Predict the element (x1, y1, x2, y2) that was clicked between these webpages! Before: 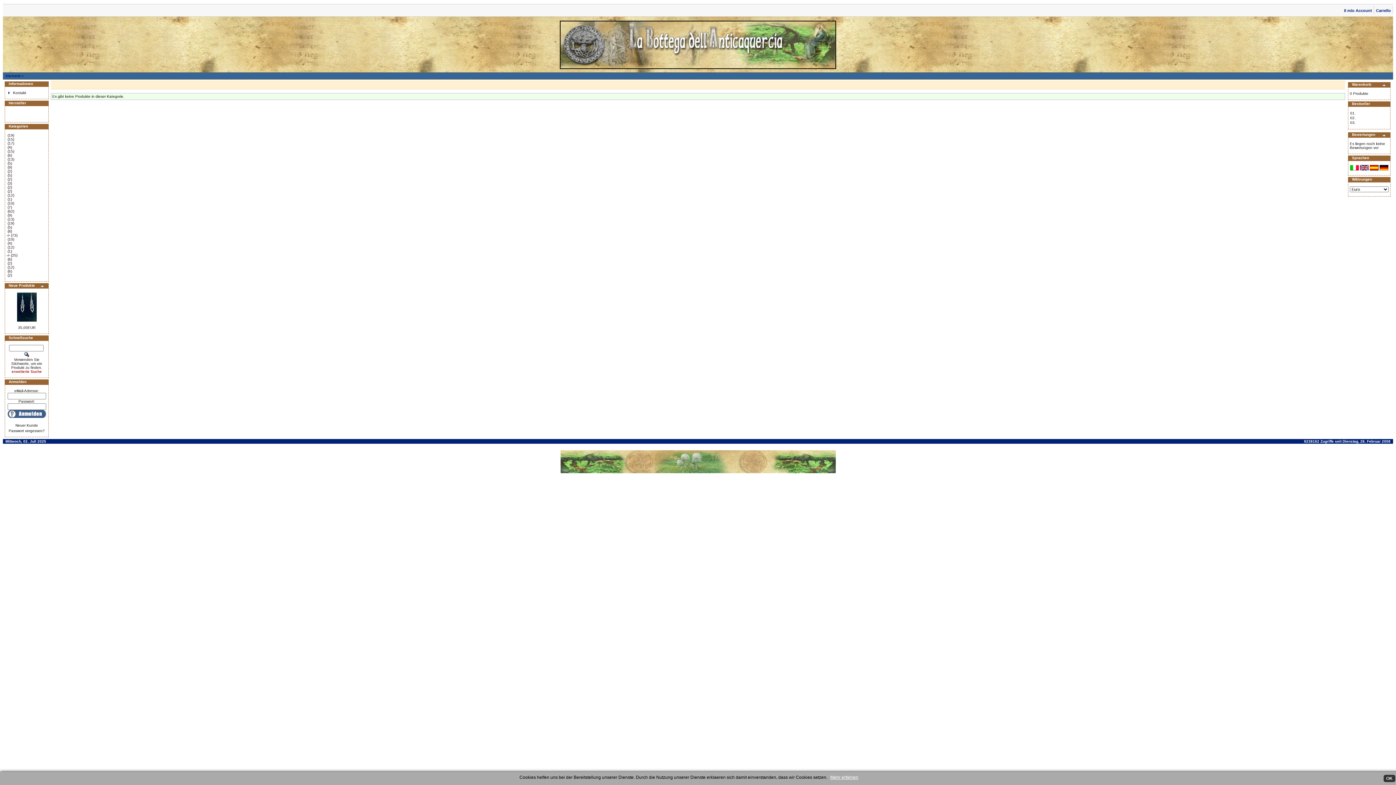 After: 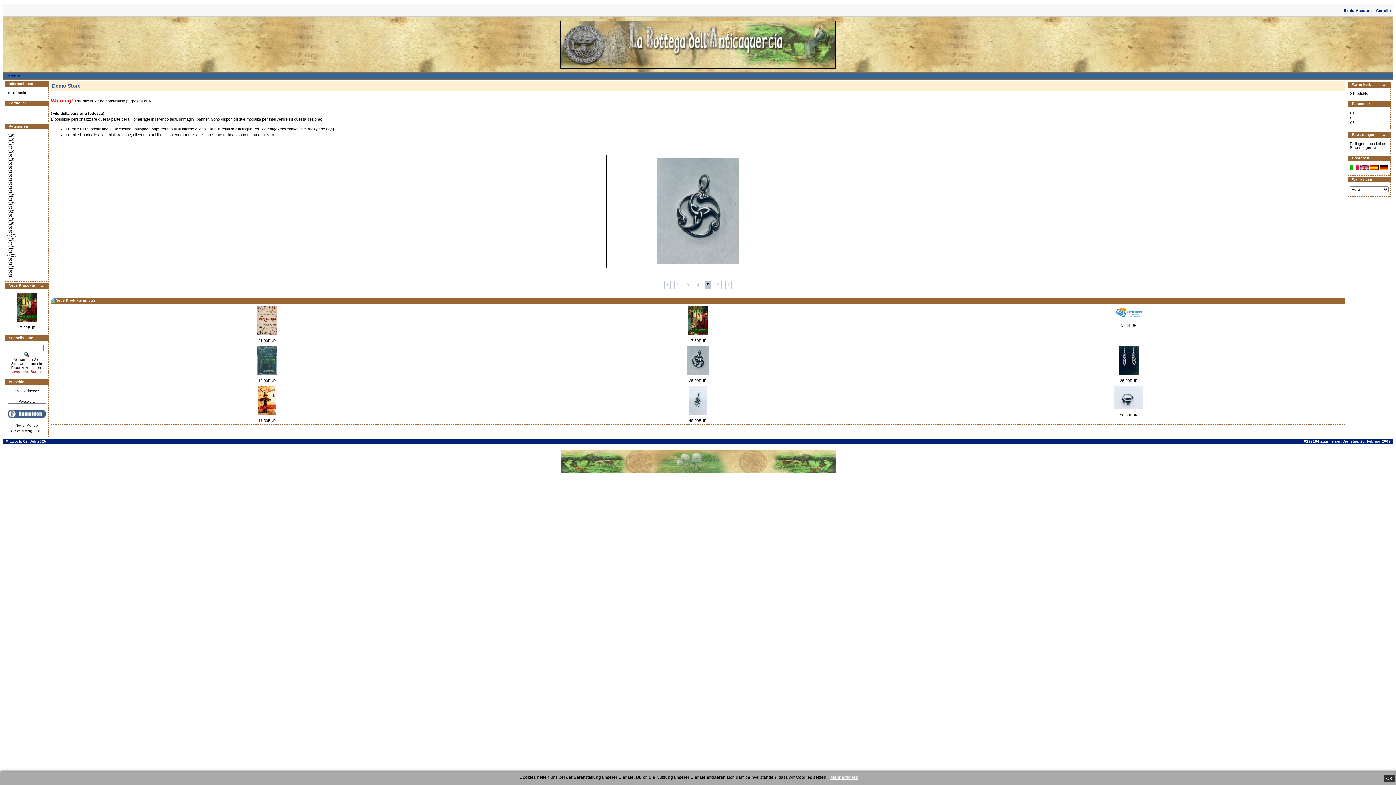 Action: label: Startseite bbox: (5, 74, 20, 77)